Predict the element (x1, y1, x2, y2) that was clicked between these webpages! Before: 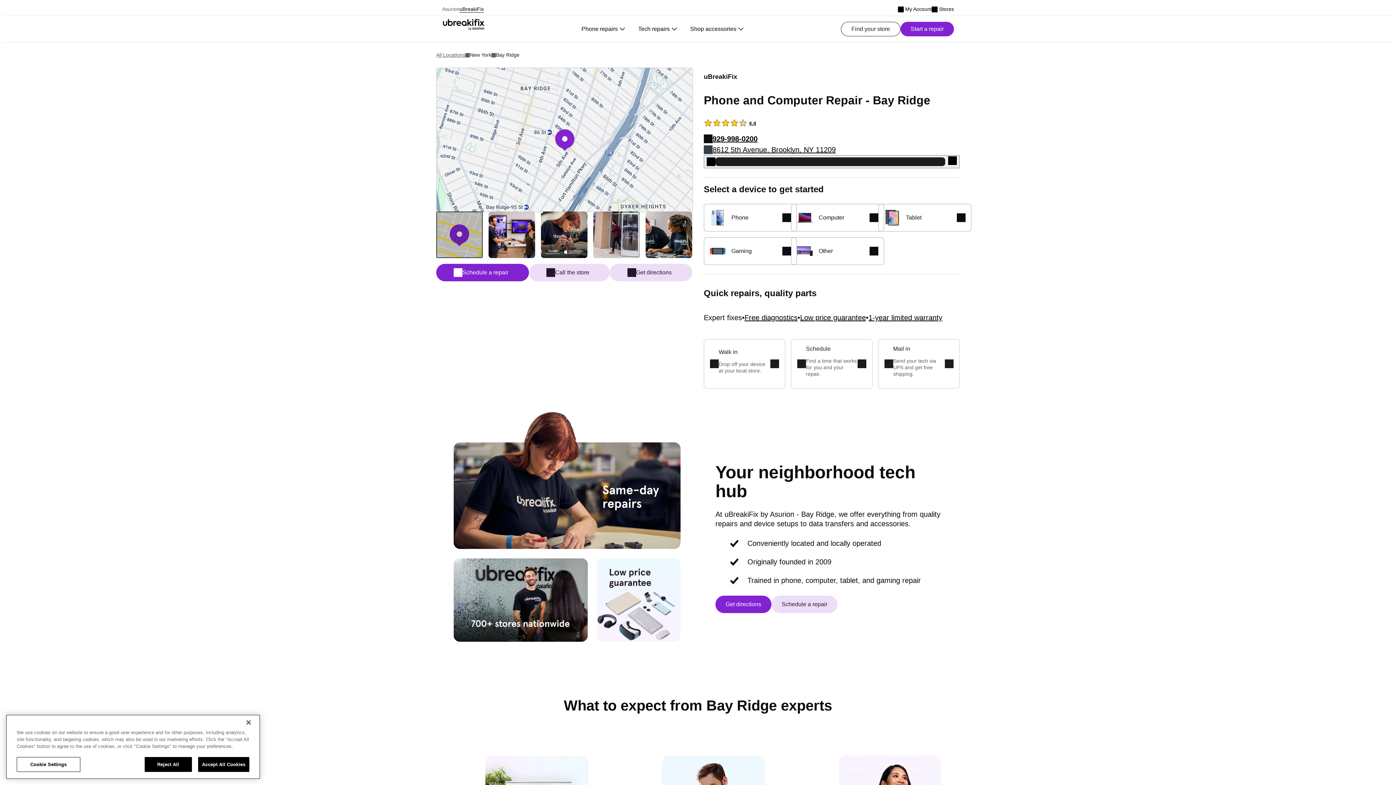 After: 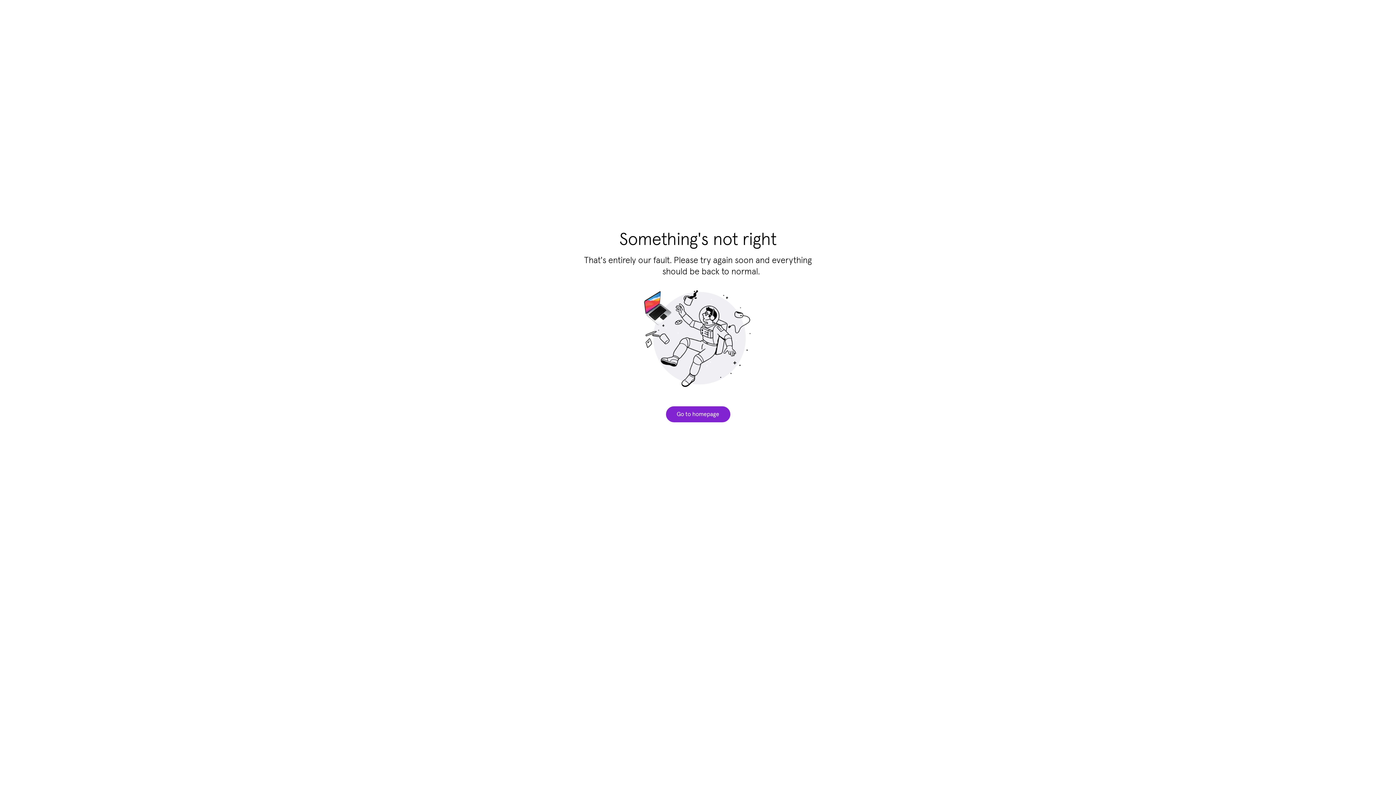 Action: label: Schedule a repair bbox: (704, 339, 785, 388)